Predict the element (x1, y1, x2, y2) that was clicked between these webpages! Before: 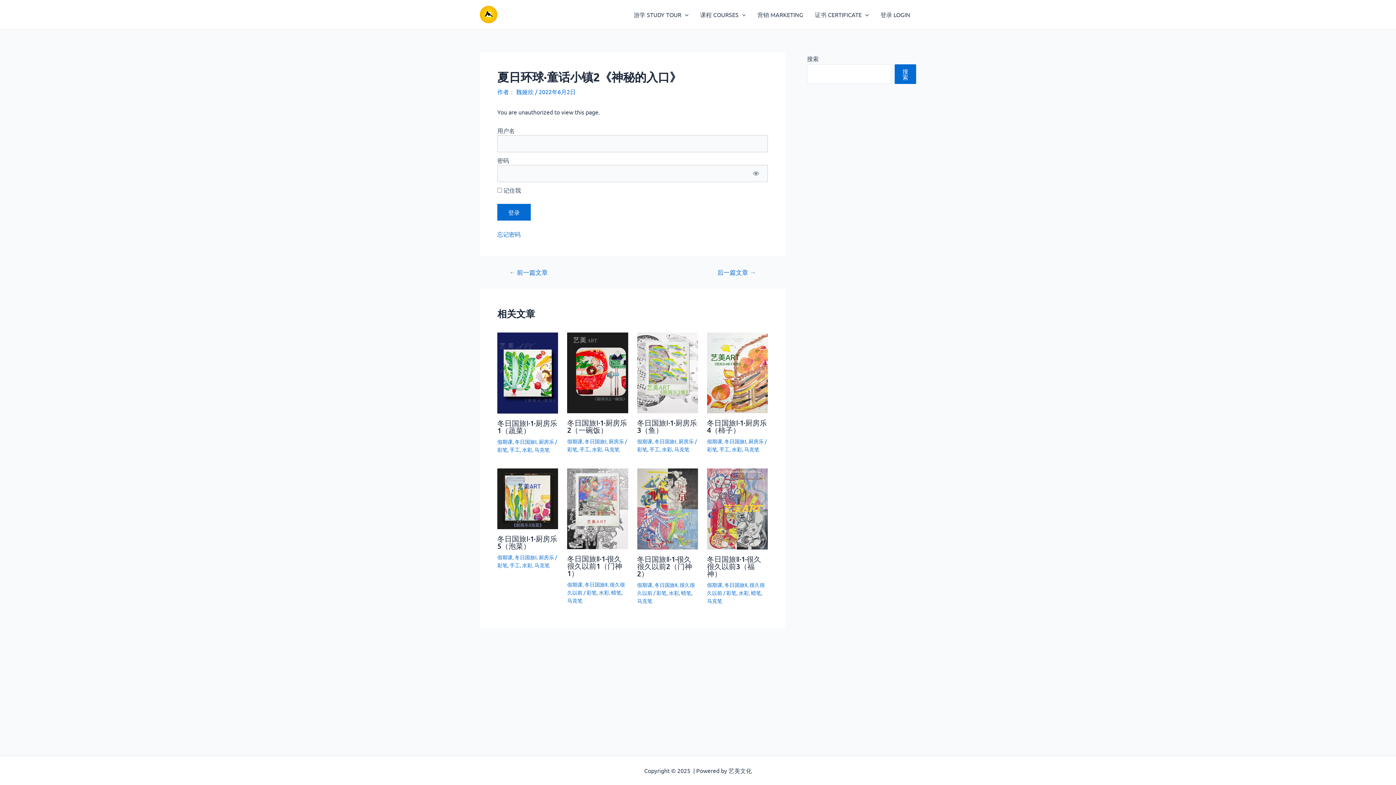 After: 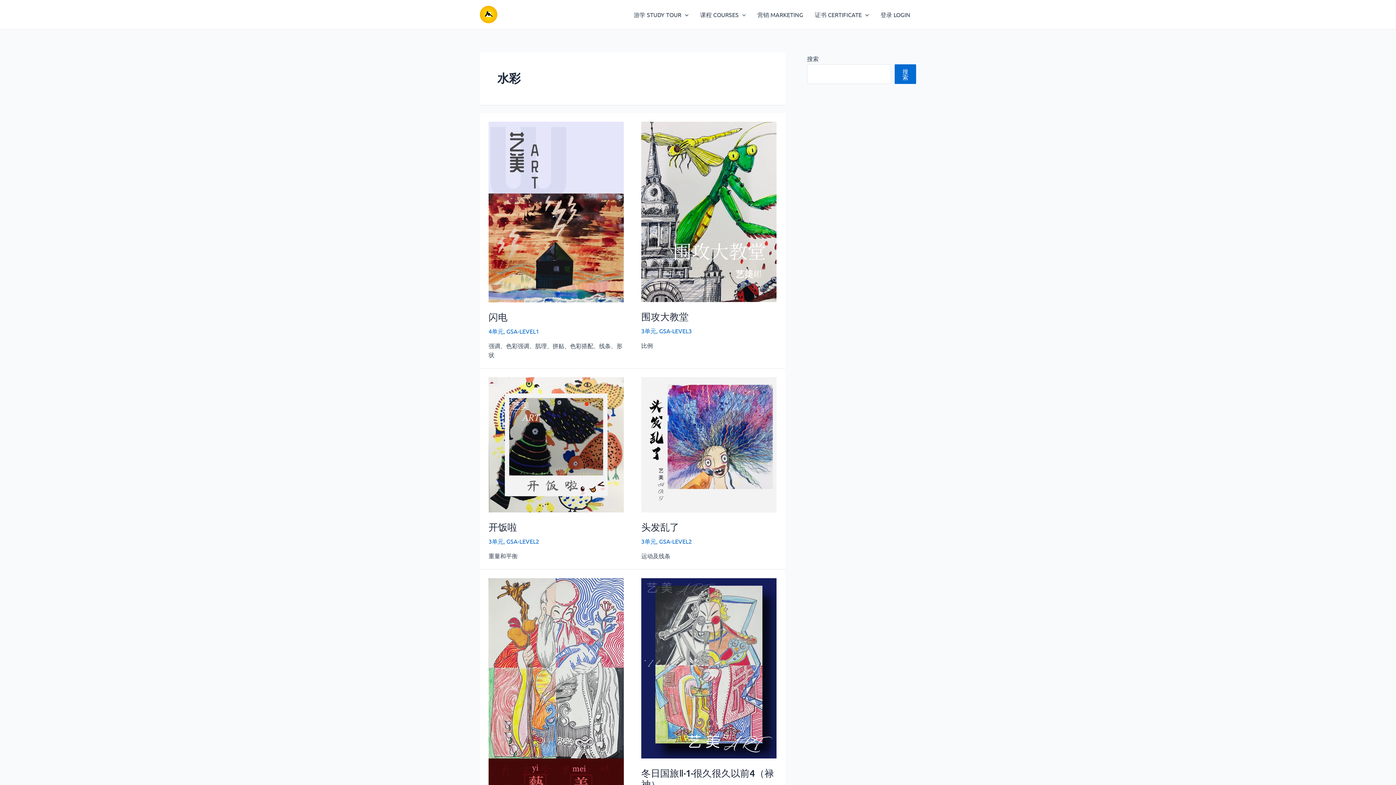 Action: bbox: (522, 562, 532, 568) label: 水彩